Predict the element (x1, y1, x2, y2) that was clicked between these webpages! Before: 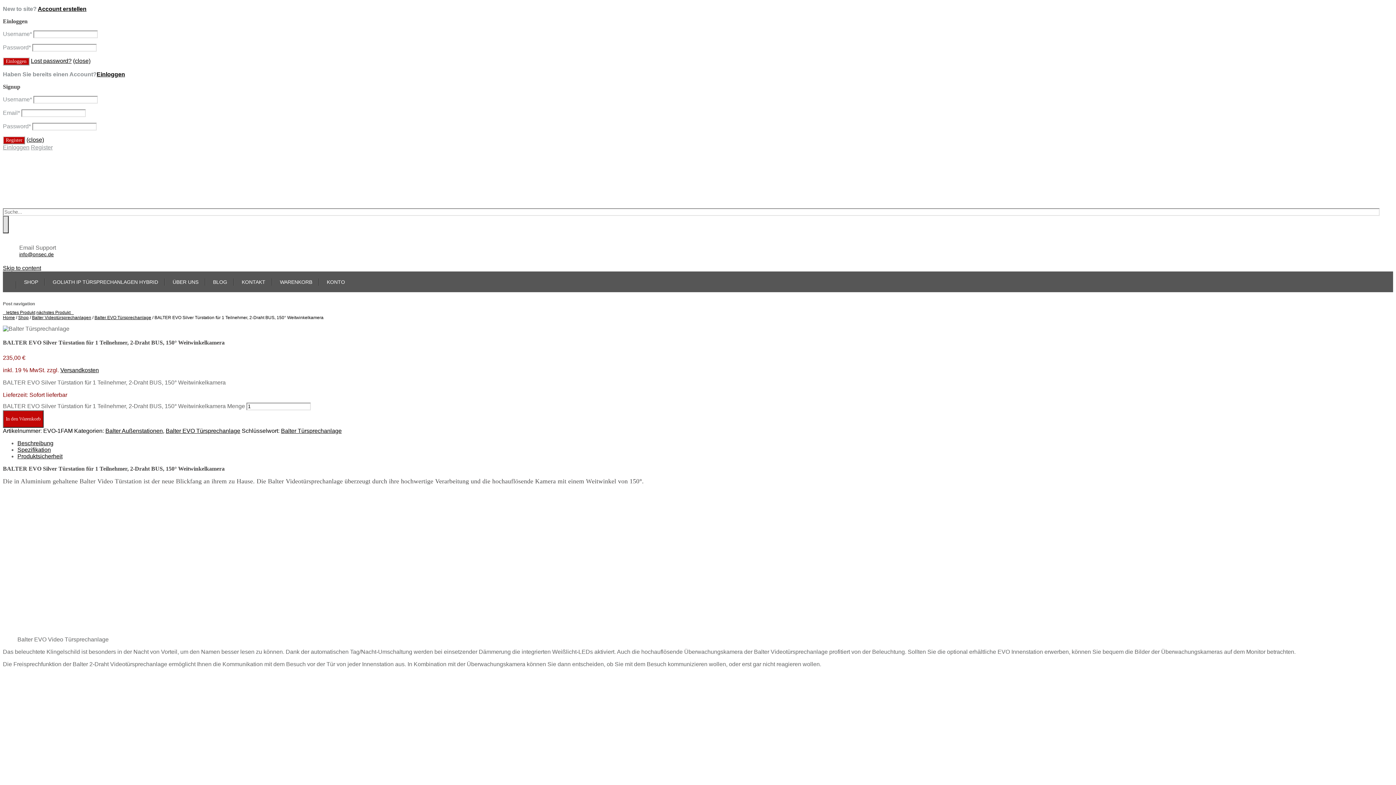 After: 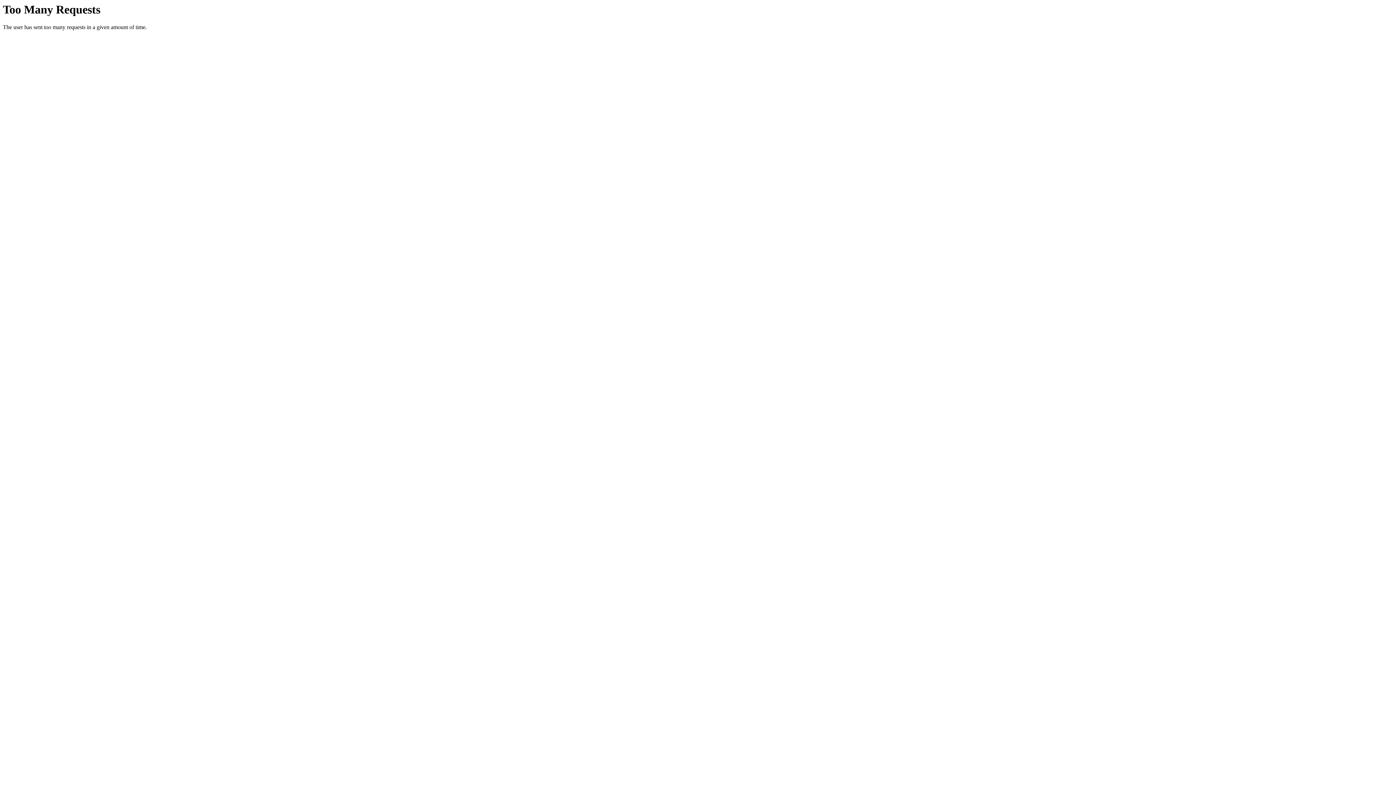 Action: label: GOLIATH IP TÜRSPRECHANLAGEN HYBRID bbox: (49, 275, 161, 288)